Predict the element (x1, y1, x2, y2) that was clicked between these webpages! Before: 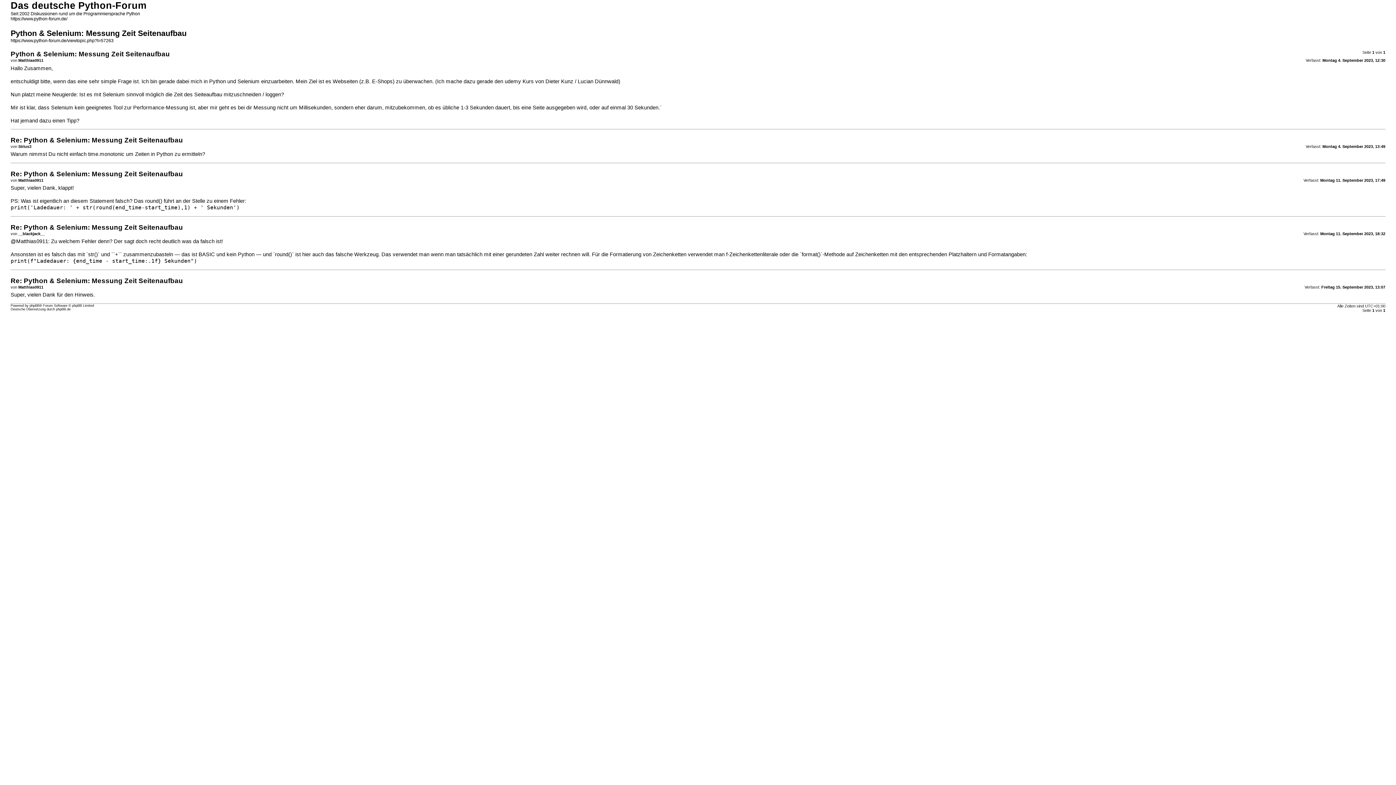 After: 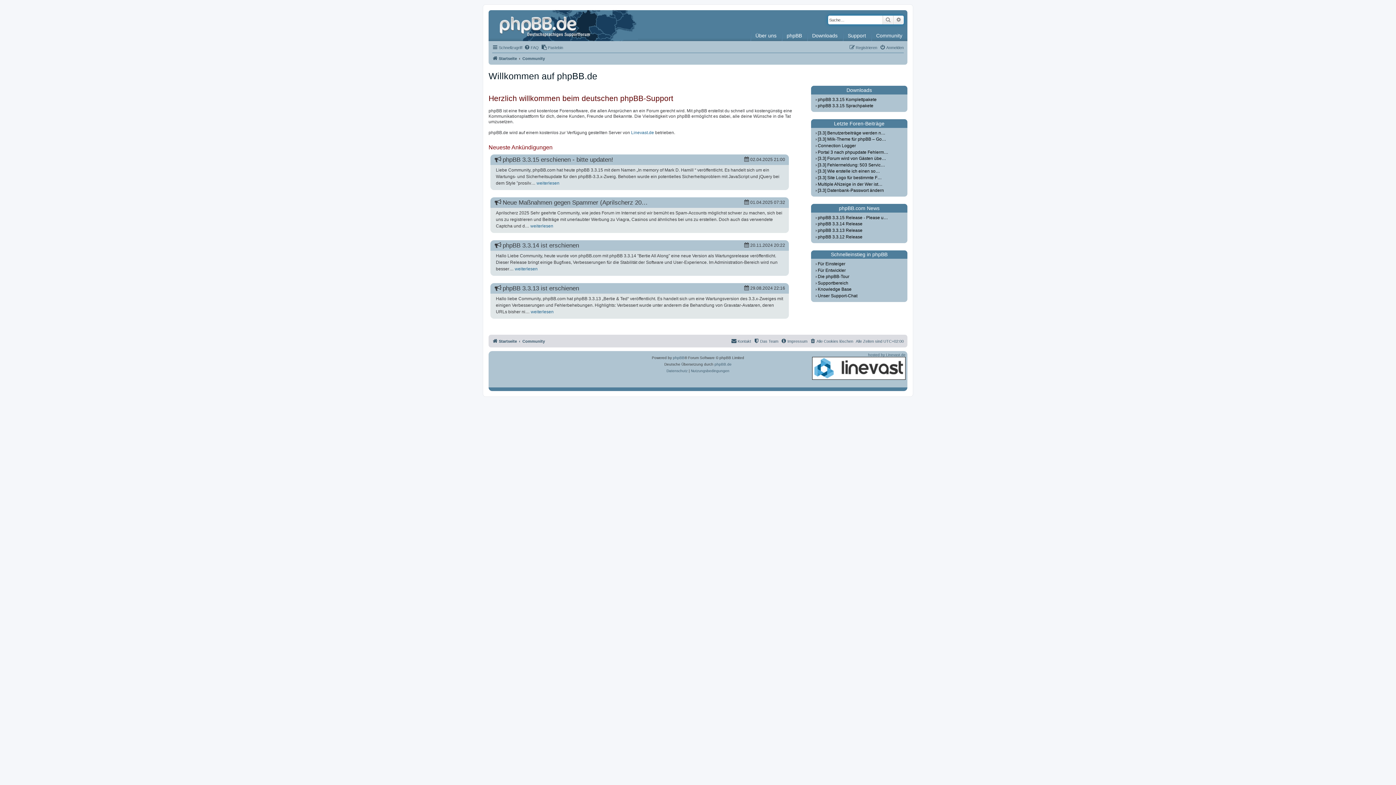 Action: label: phpBB.de bbox: (56, 307, 70, 311)